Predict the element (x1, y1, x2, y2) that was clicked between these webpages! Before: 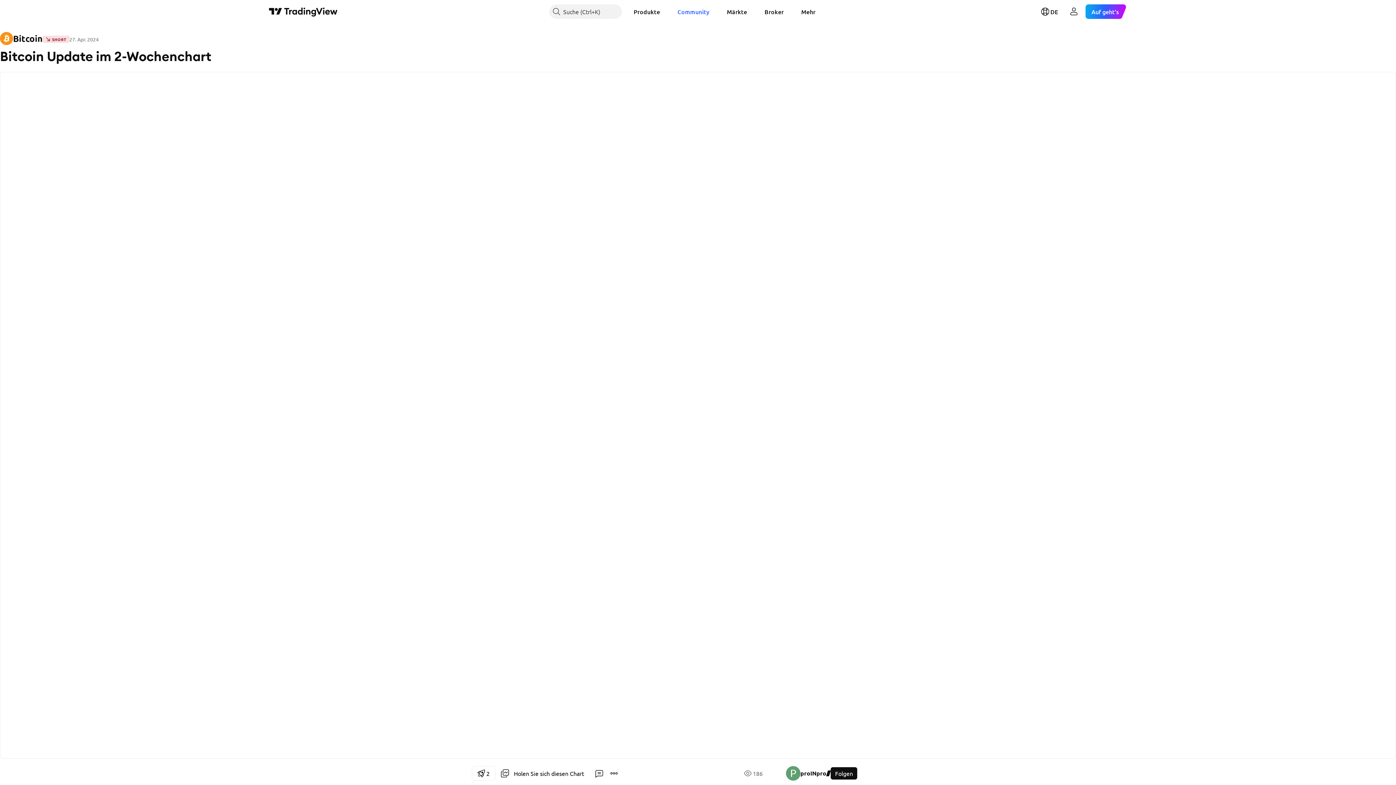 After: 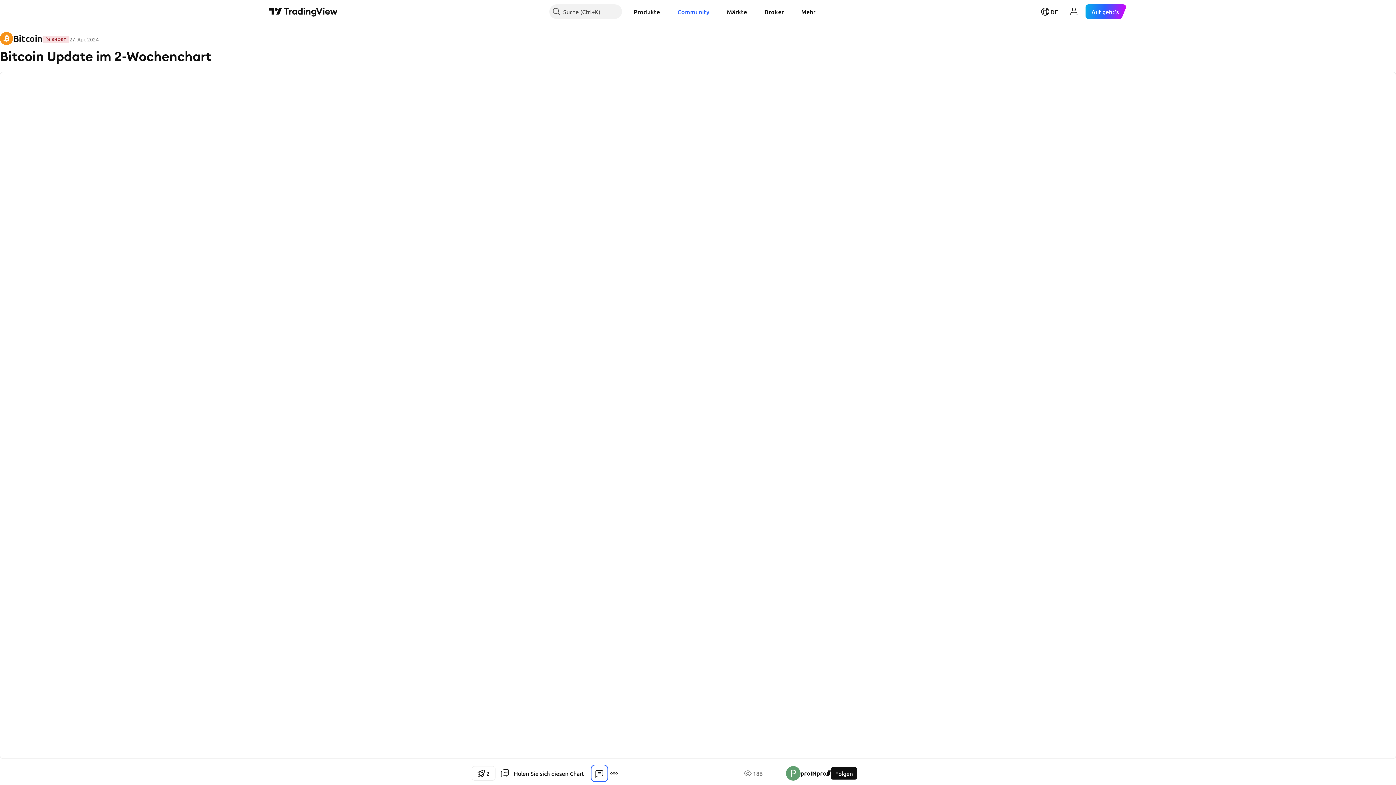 Action: bbox: (592, 766, 606, 781)